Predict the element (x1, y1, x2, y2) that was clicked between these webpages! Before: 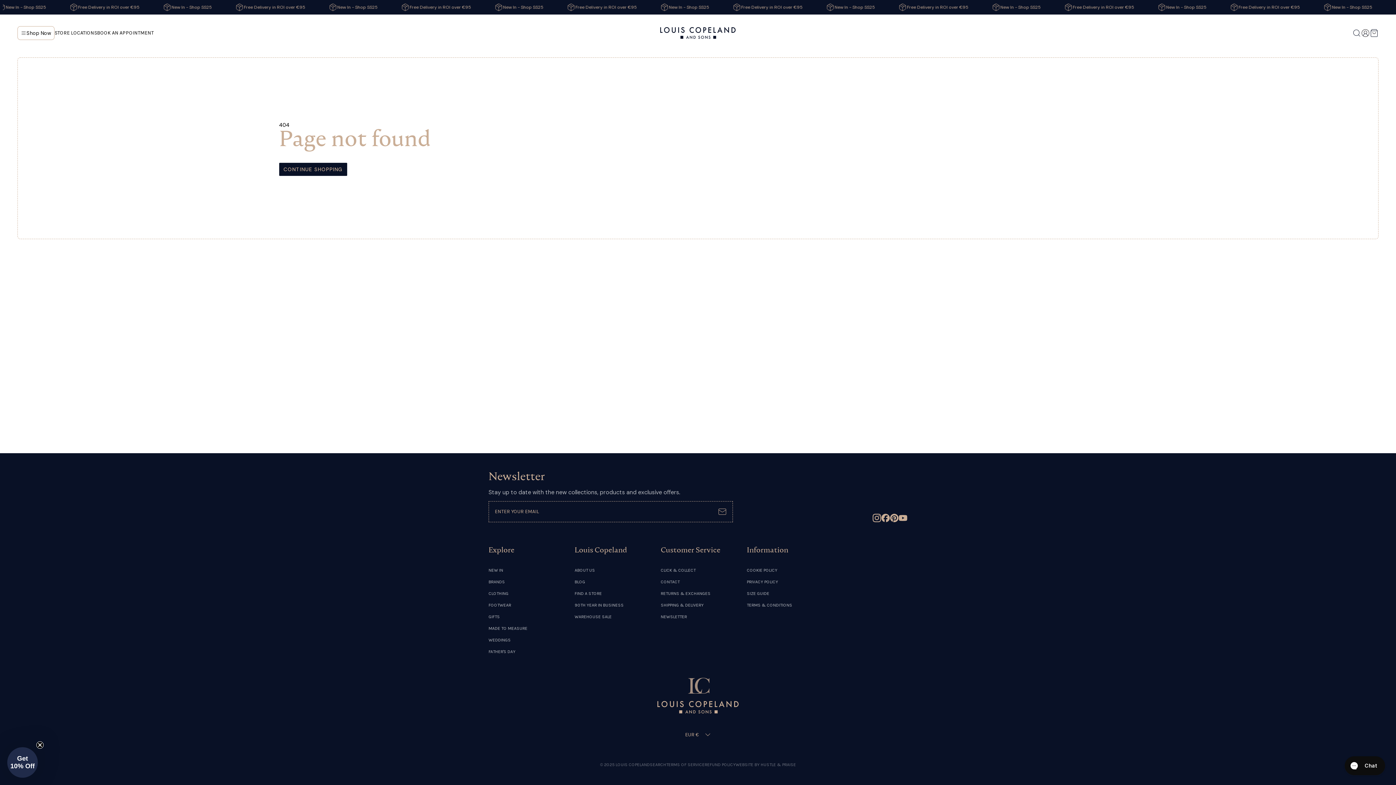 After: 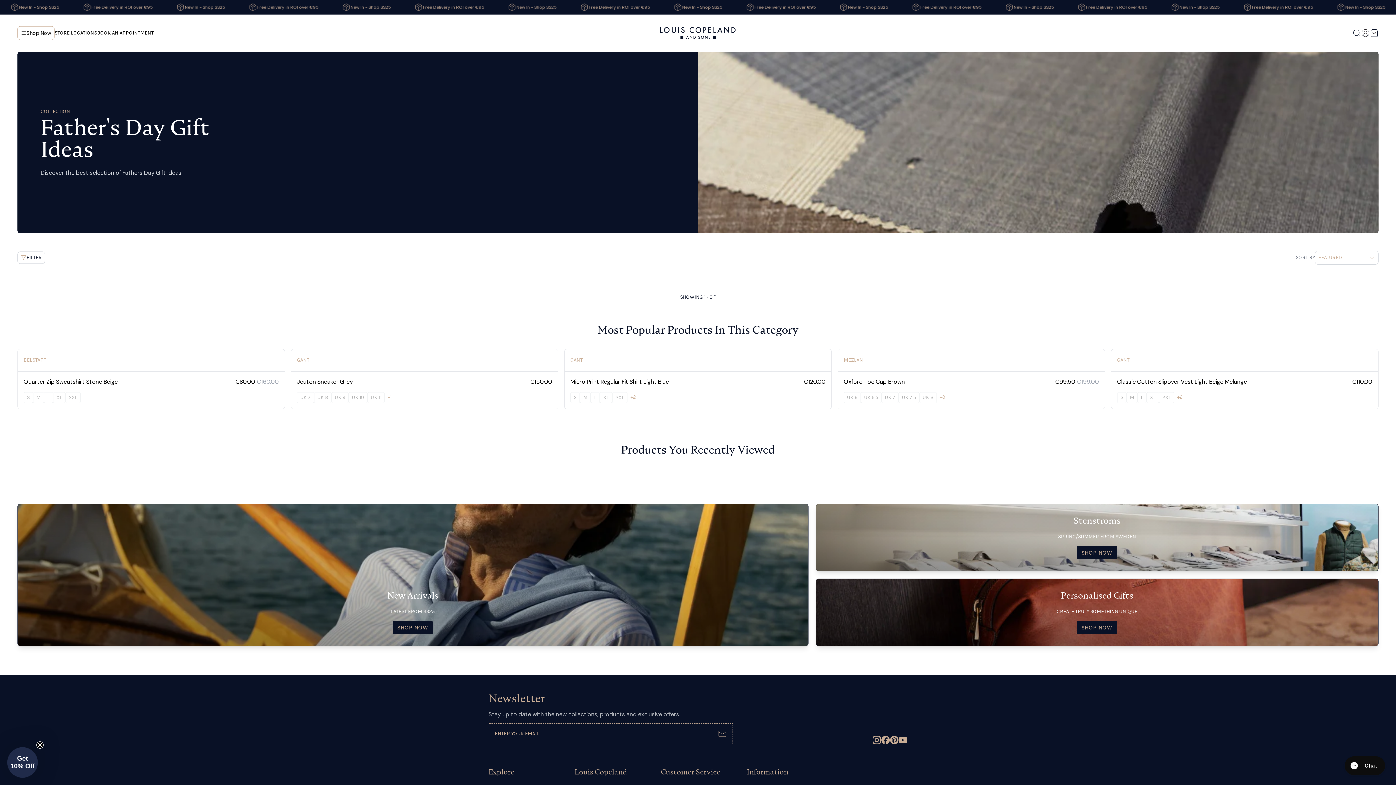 Action: bbox: (488, 649, 515, 654) label: FATHER'S DAY